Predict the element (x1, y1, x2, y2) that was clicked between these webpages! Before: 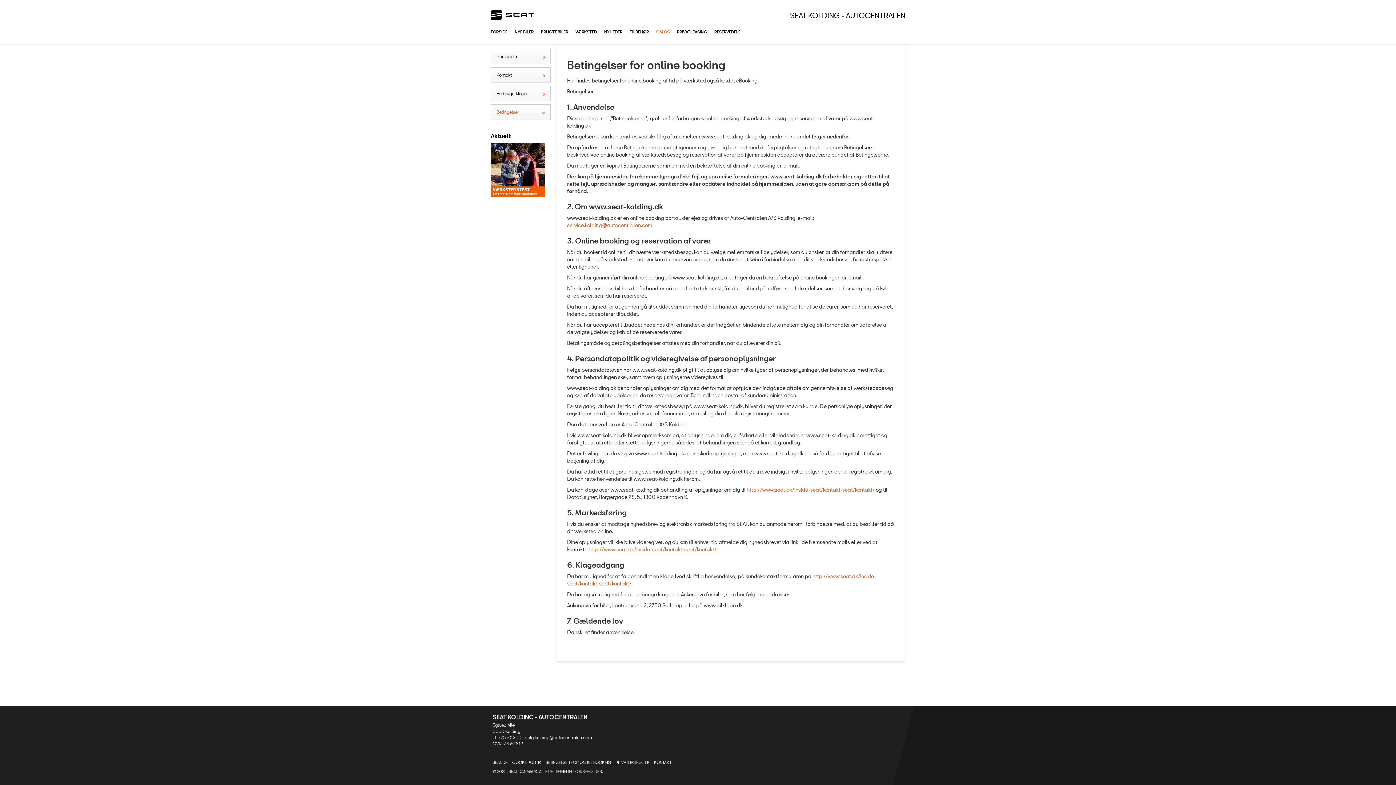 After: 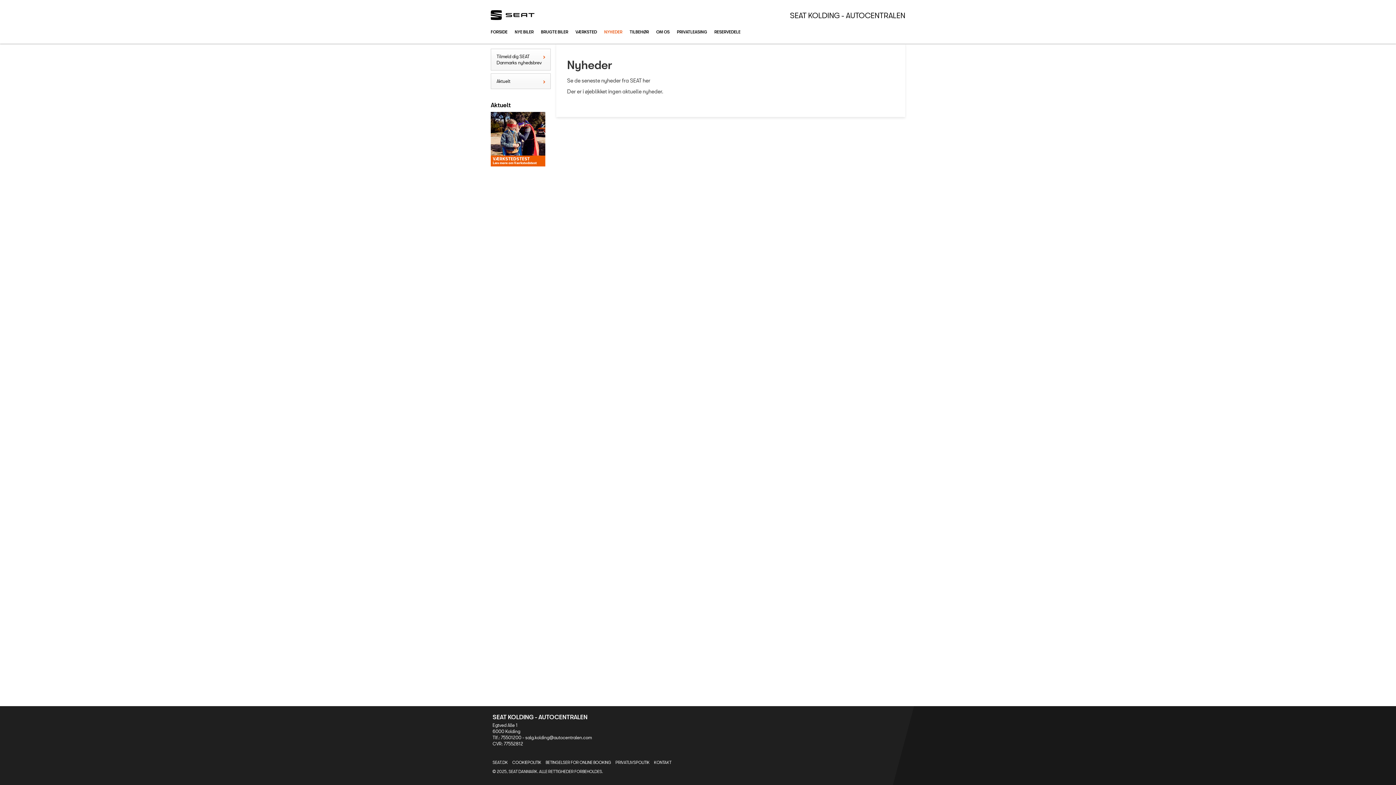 Action: label: NYHEDER bbox: (600, 25, 626, 38)